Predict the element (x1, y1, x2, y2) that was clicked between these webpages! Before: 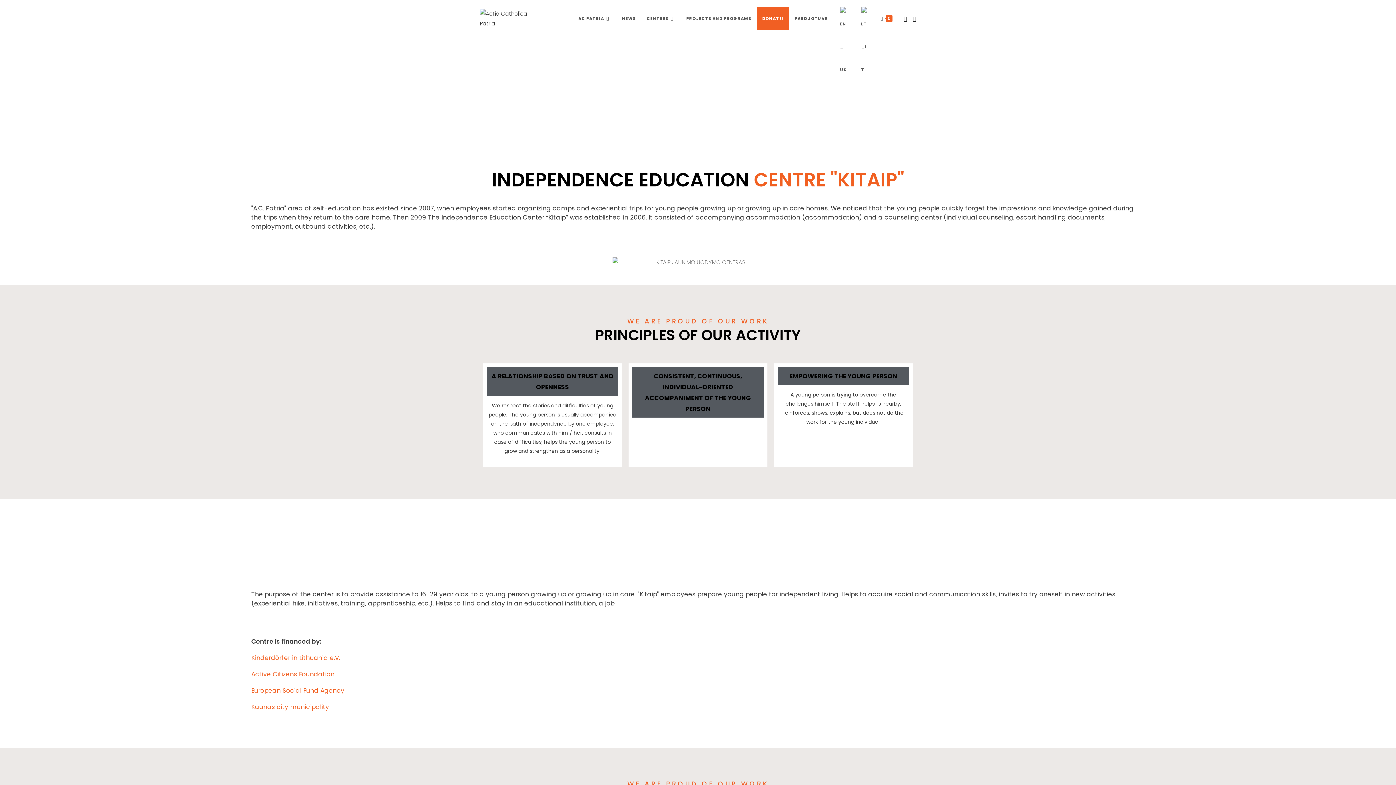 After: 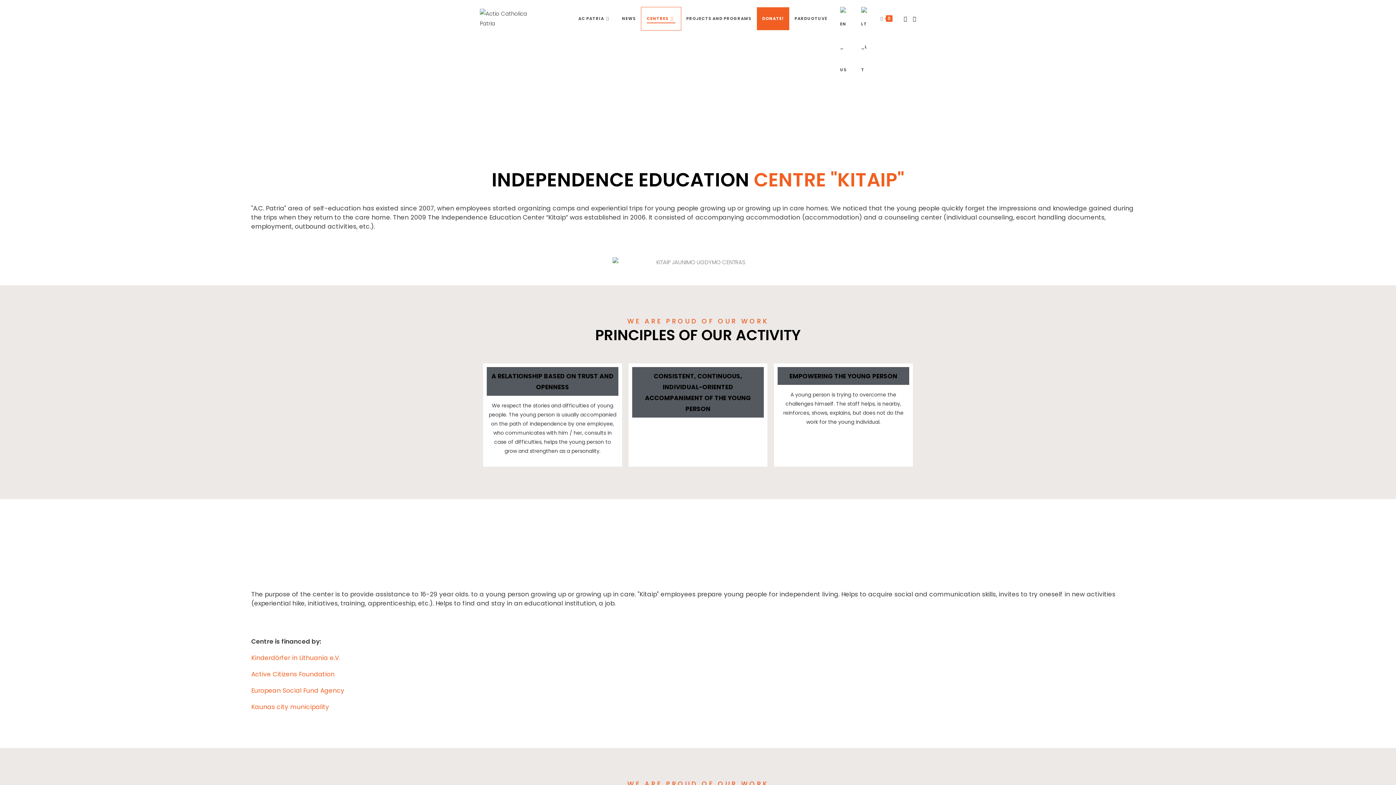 Action: label: CENTRES bbox: (641, 7, 681, 30)